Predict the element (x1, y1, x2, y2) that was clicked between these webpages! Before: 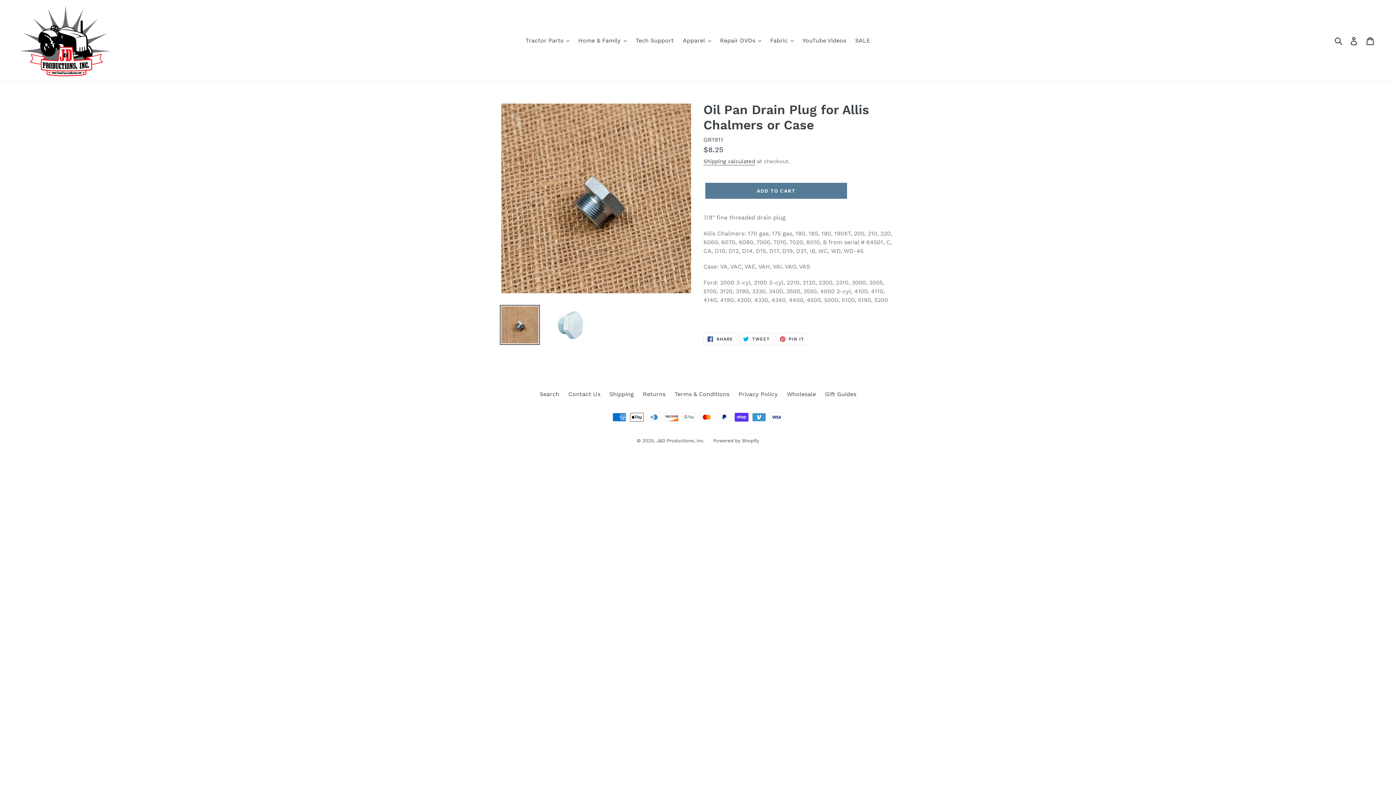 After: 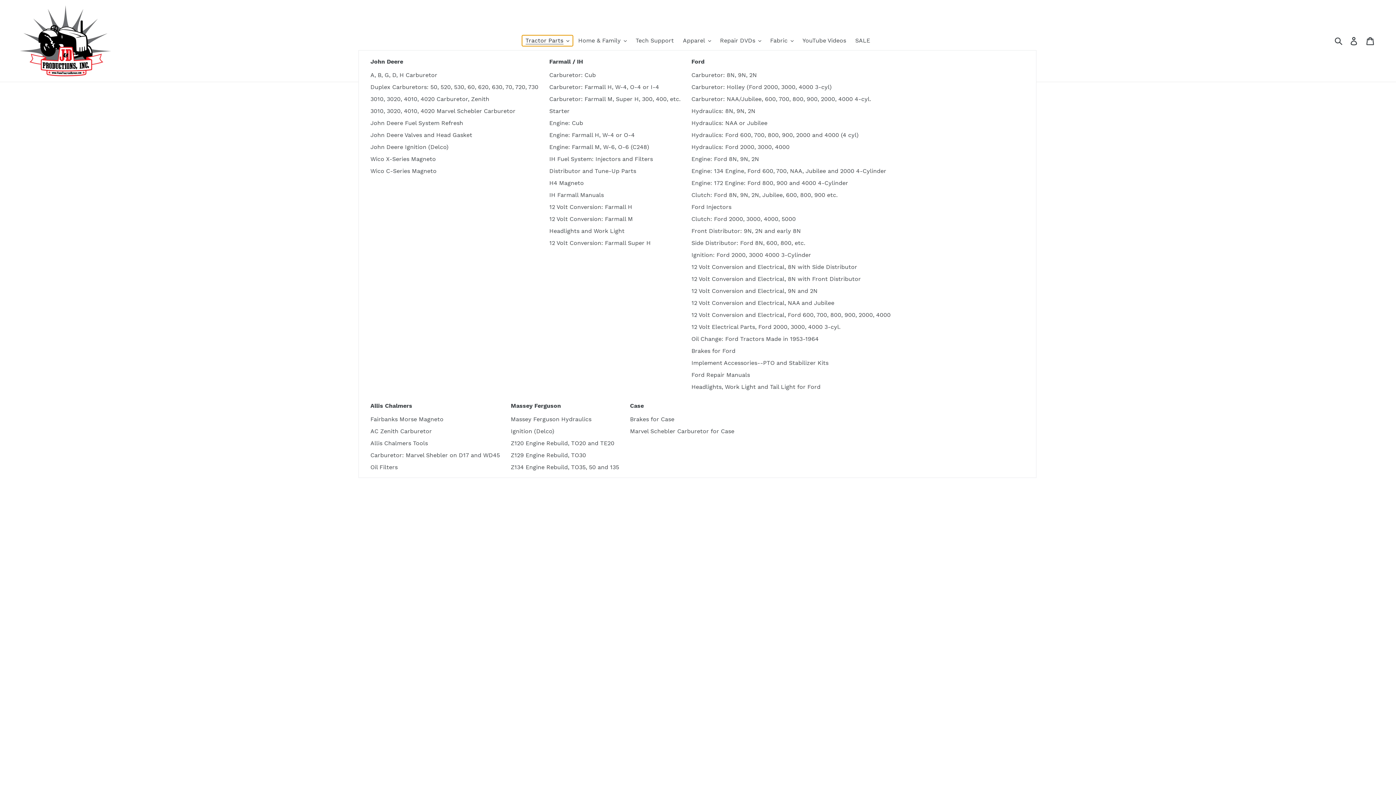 Action: bbox: (522, 35, 572, 46) label: Tractor Parts